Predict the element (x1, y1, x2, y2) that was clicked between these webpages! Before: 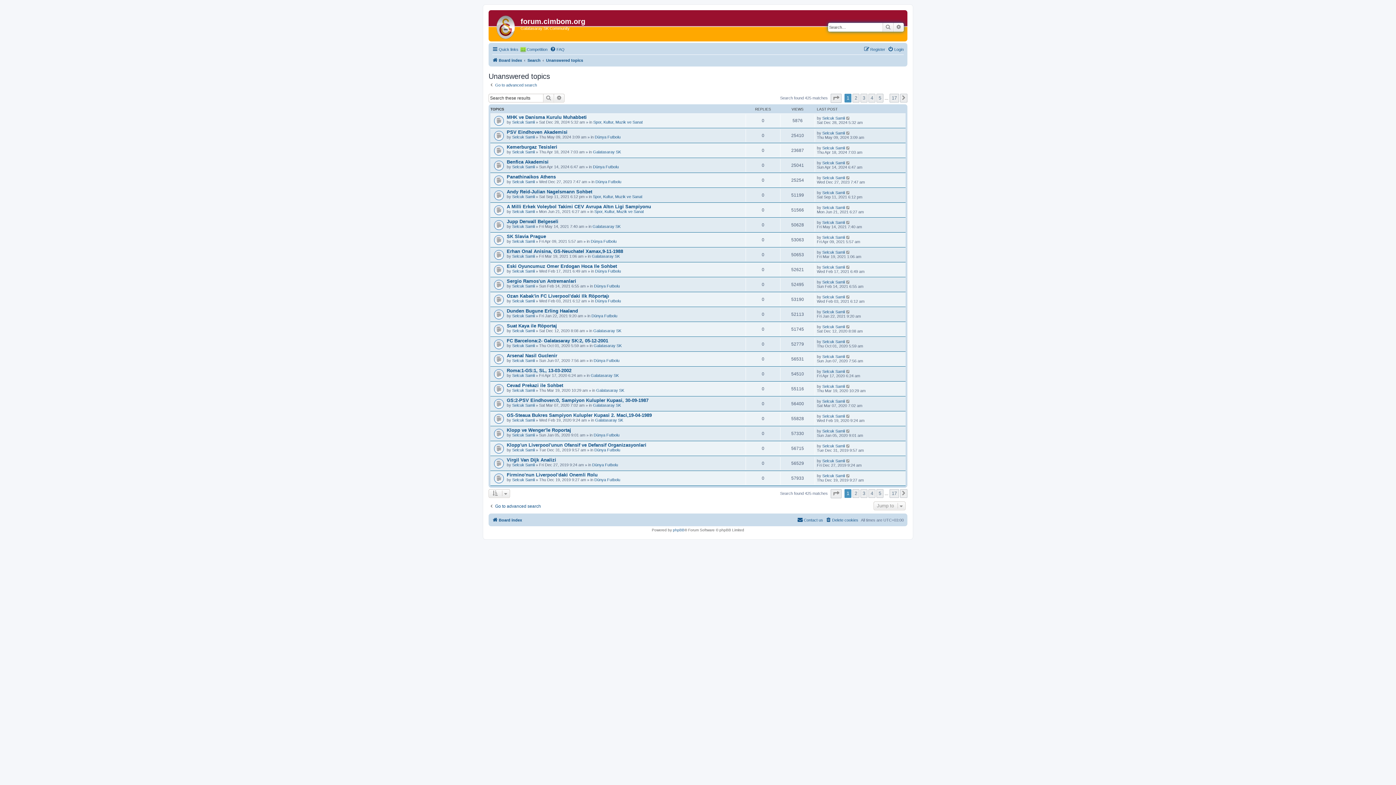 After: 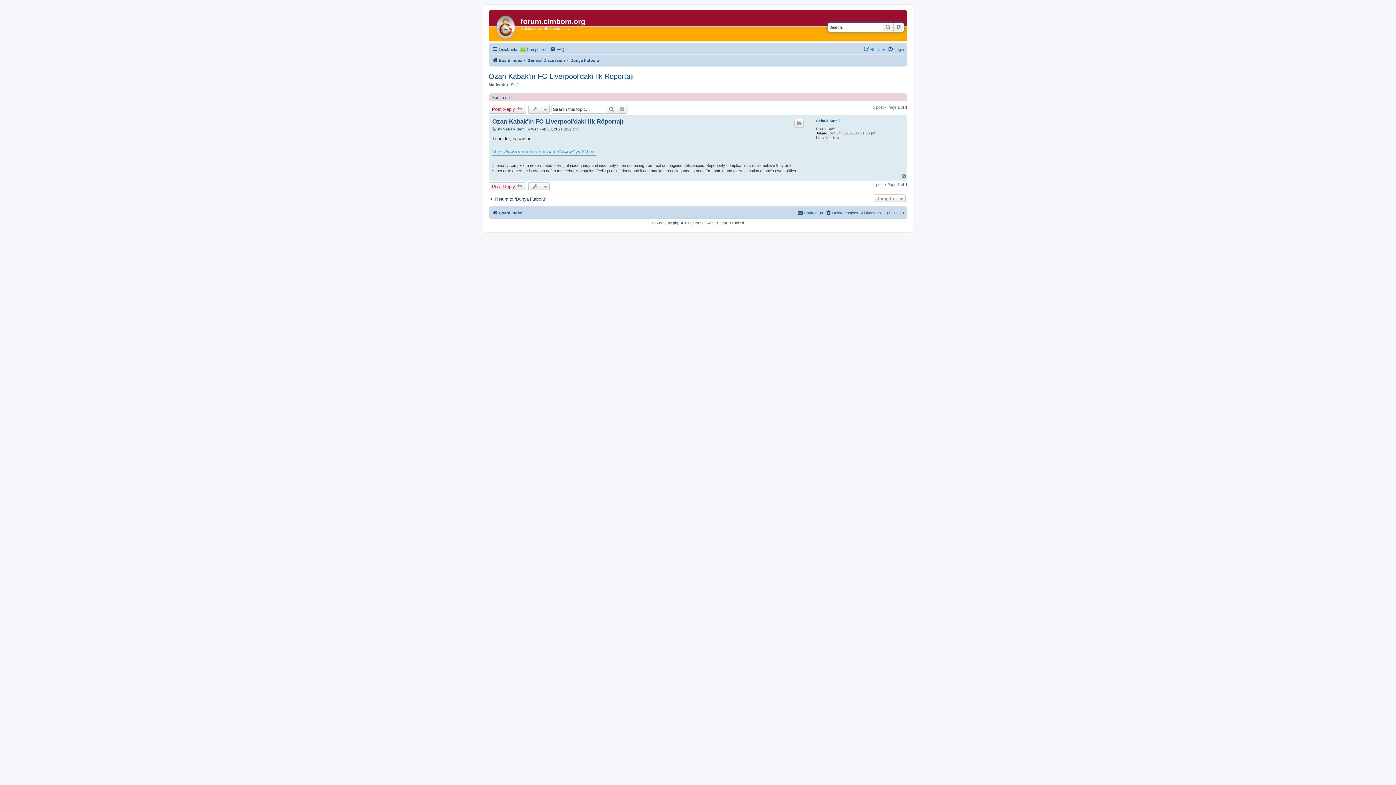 Action: label: Ozan Kabak'in FC Liverpool'daki Ilk Röportajı bbox: (506, 293, 609, 298)